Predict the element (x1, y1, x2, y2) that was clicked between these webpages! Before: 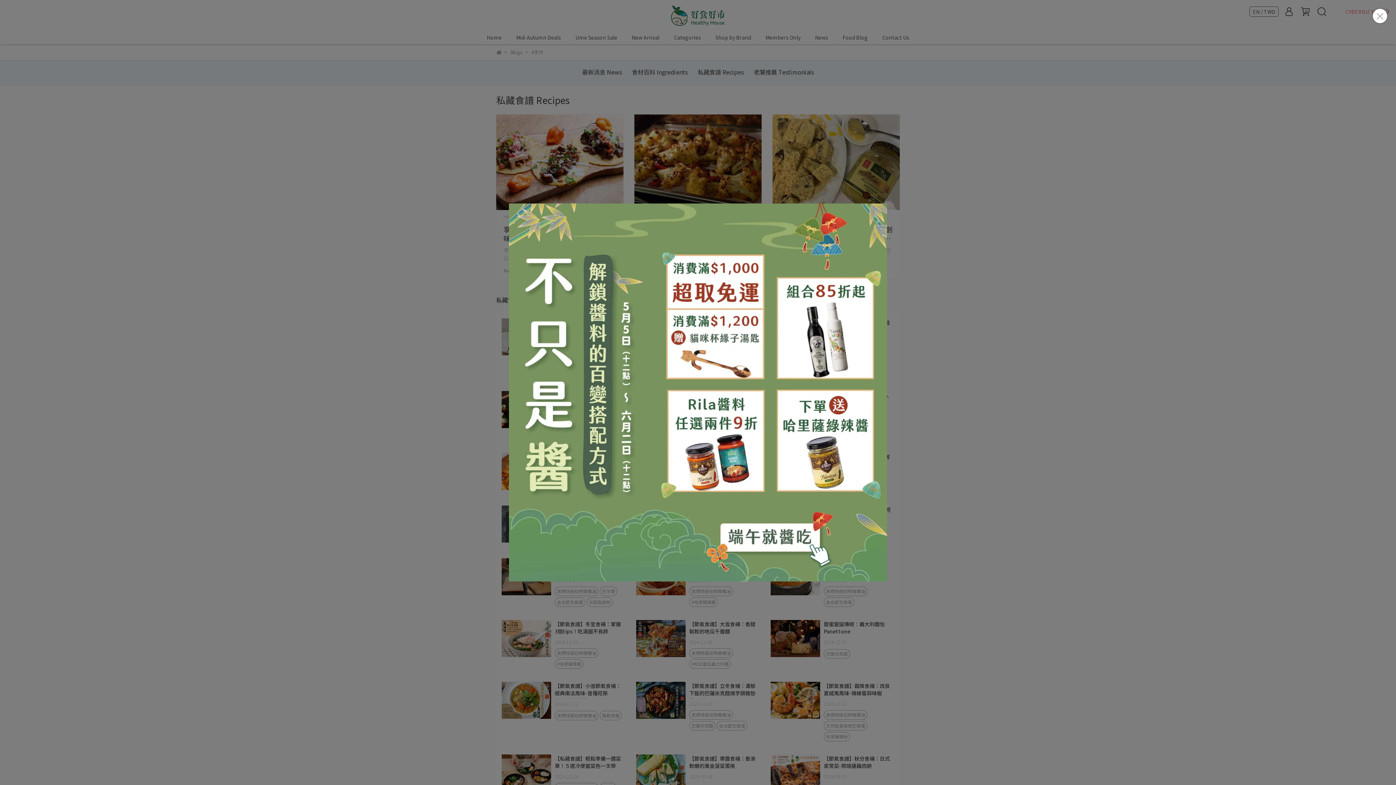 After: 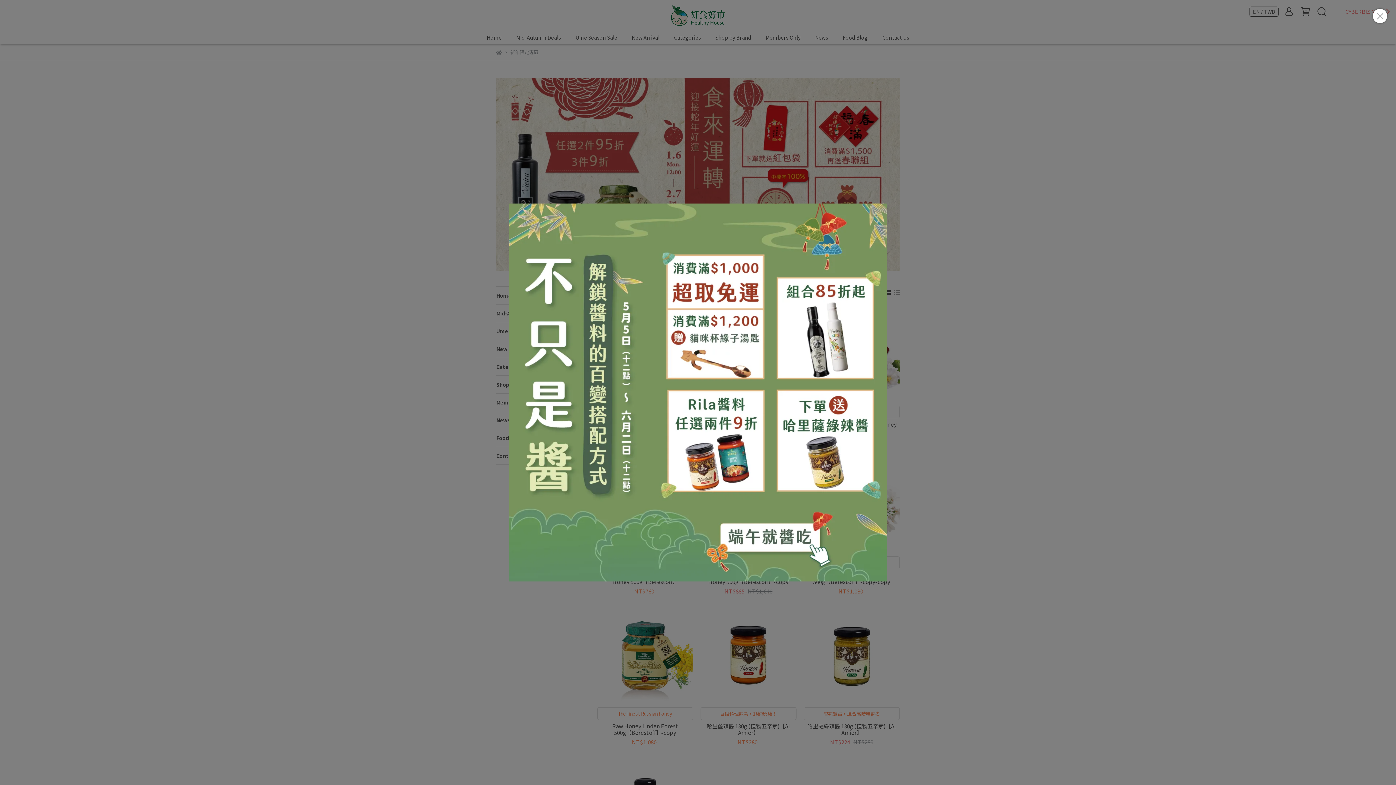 Action: bbox: (509, 203, 887, 581)